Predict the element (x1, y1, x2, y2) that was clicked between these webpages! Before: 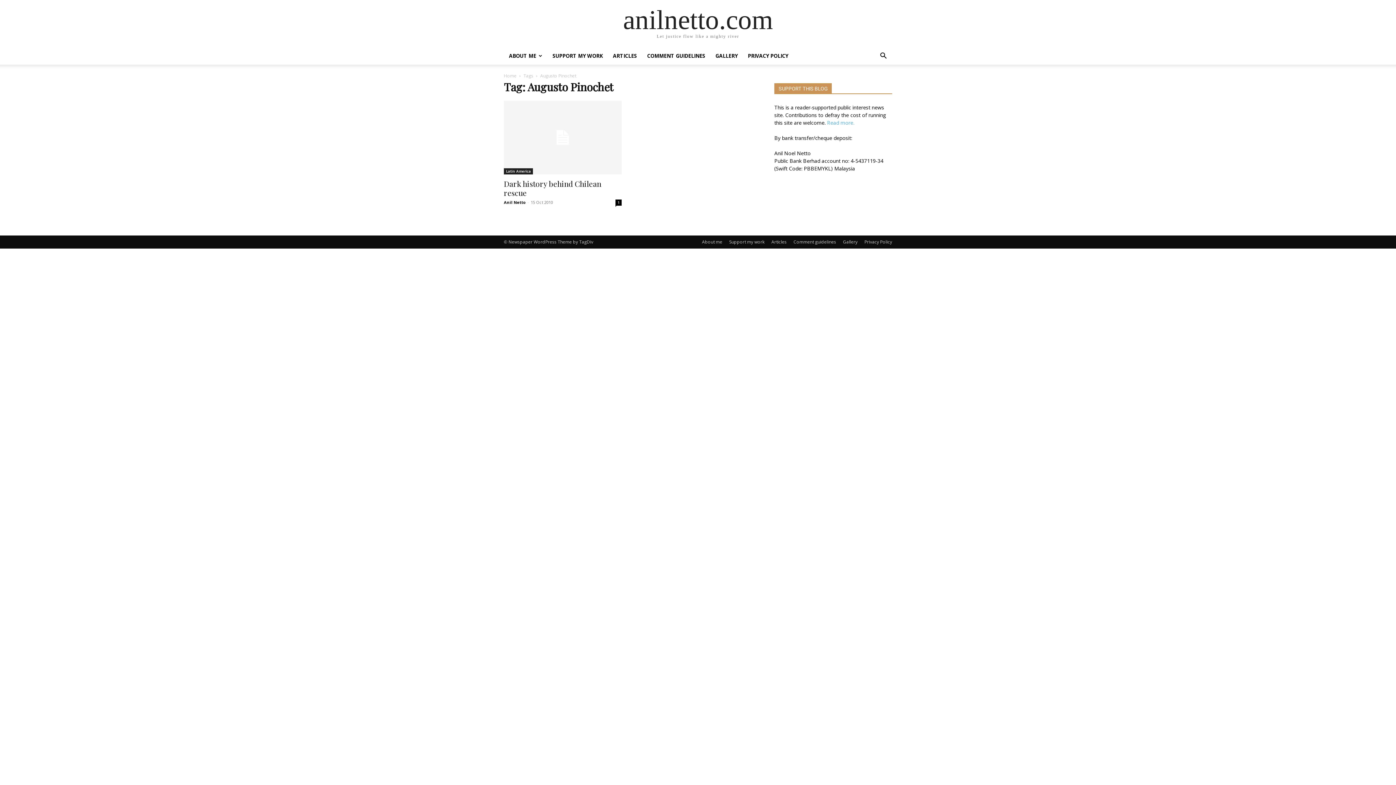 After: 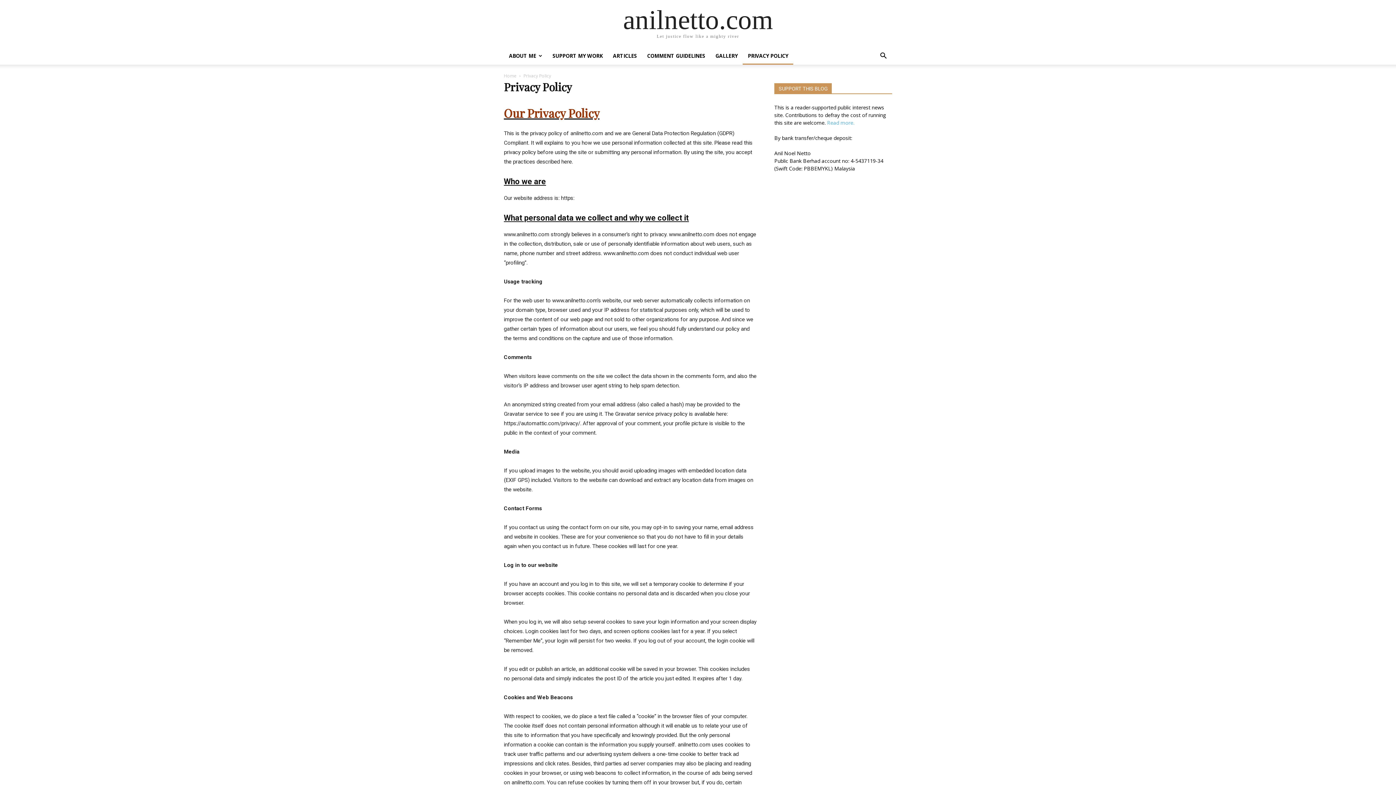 Action: label: Privacy Policy bbox: (864, 238, 892, 245)